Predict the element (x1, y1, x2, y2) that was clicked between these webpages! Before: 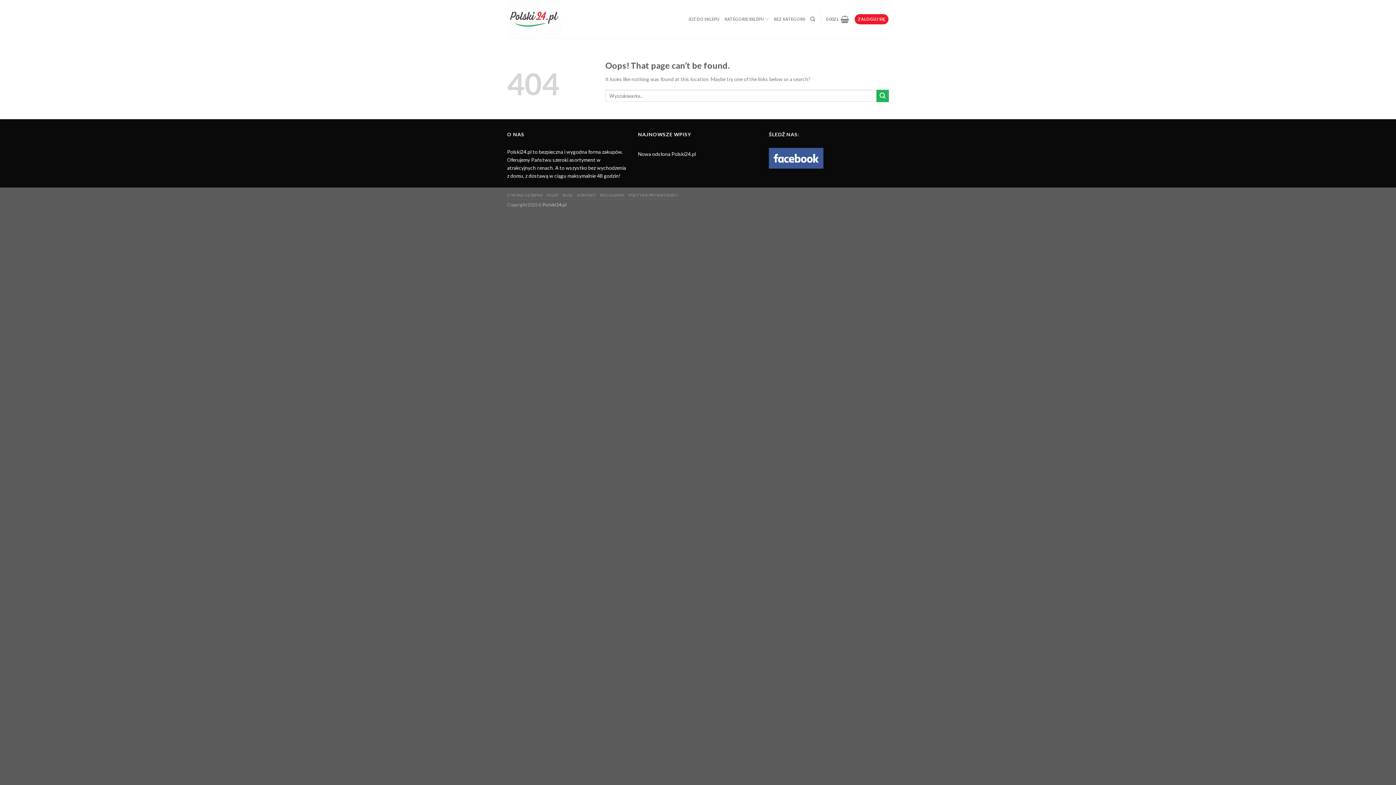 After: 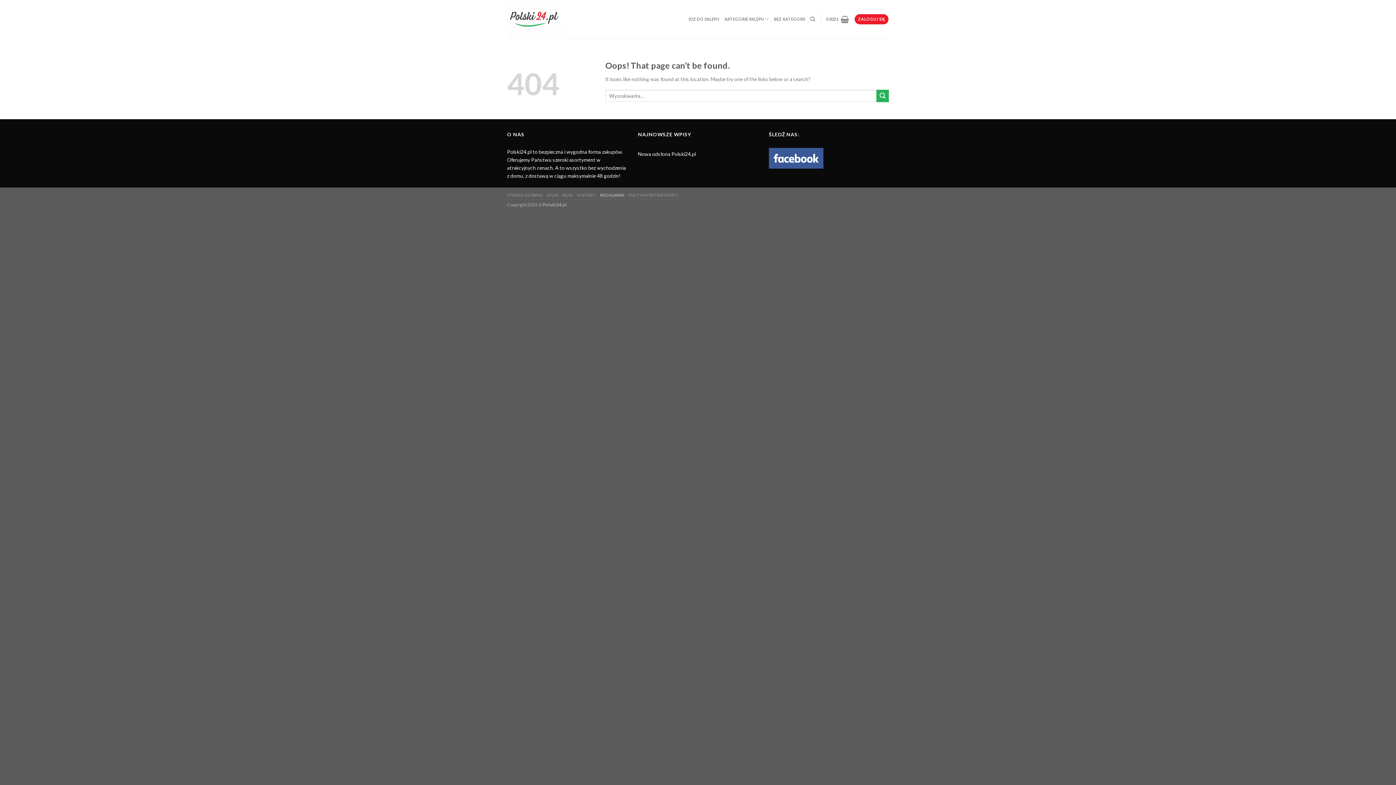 Action: bbox: (600, 193, 624, 197) label: REGULAMIN